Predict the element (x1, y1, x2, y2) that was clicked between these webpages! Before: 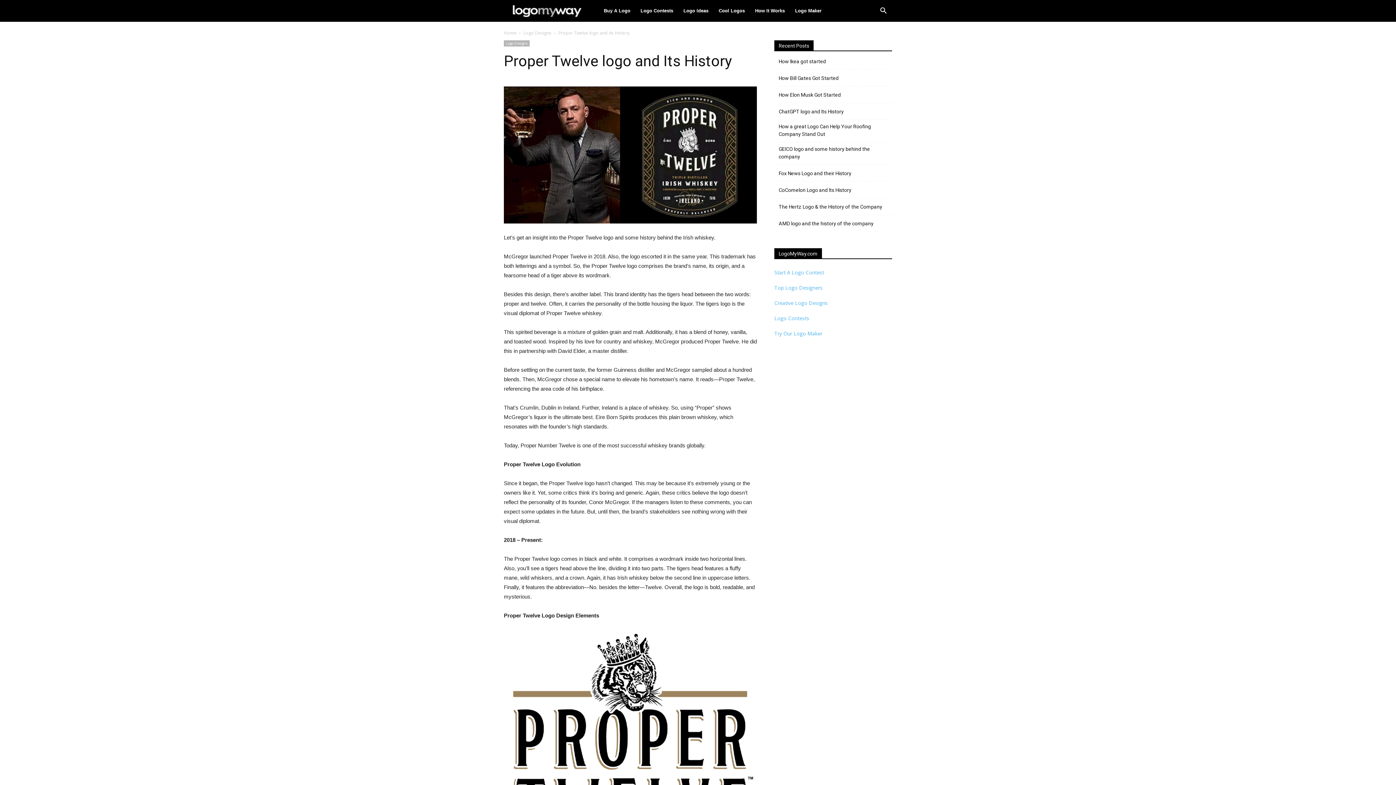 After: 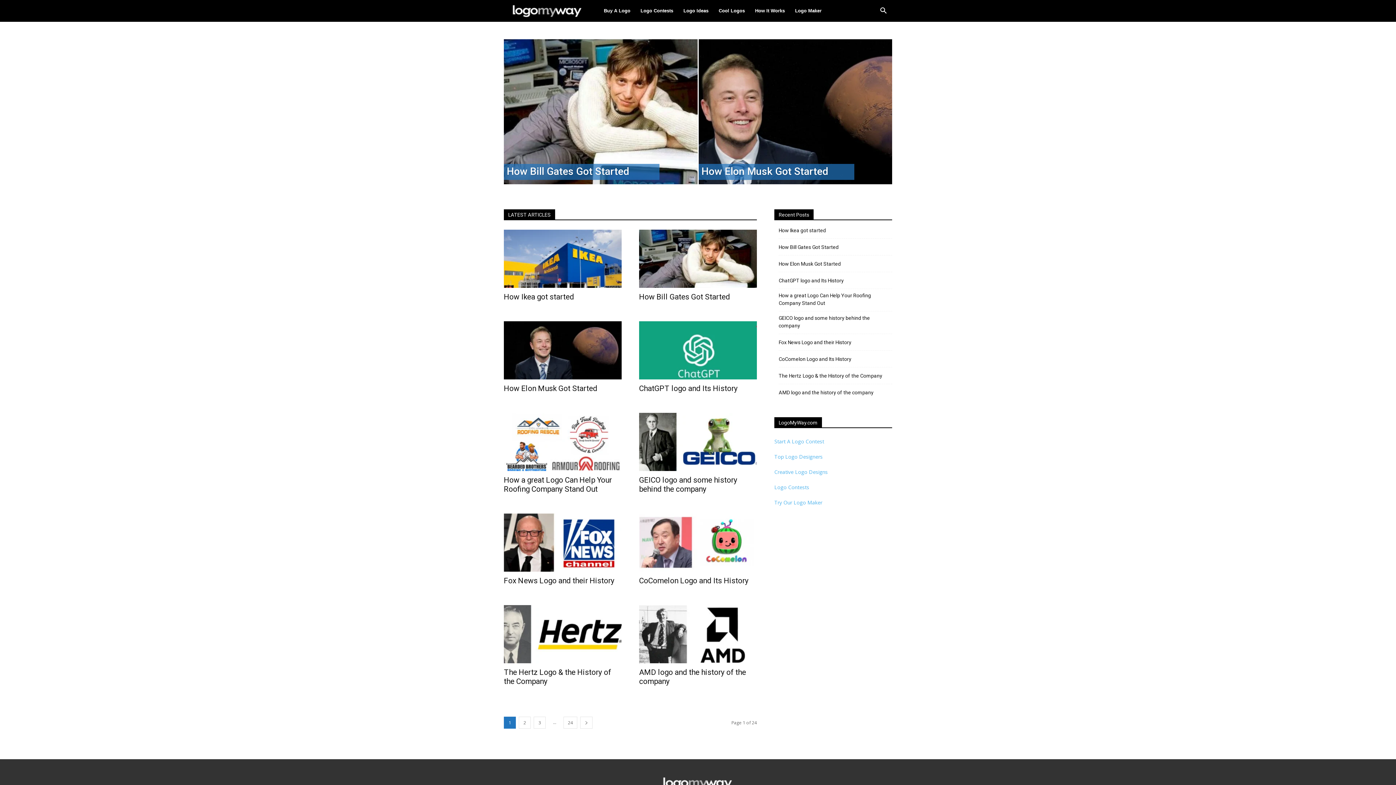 Action: label: Home bbox: (504, 29, 516, 36)